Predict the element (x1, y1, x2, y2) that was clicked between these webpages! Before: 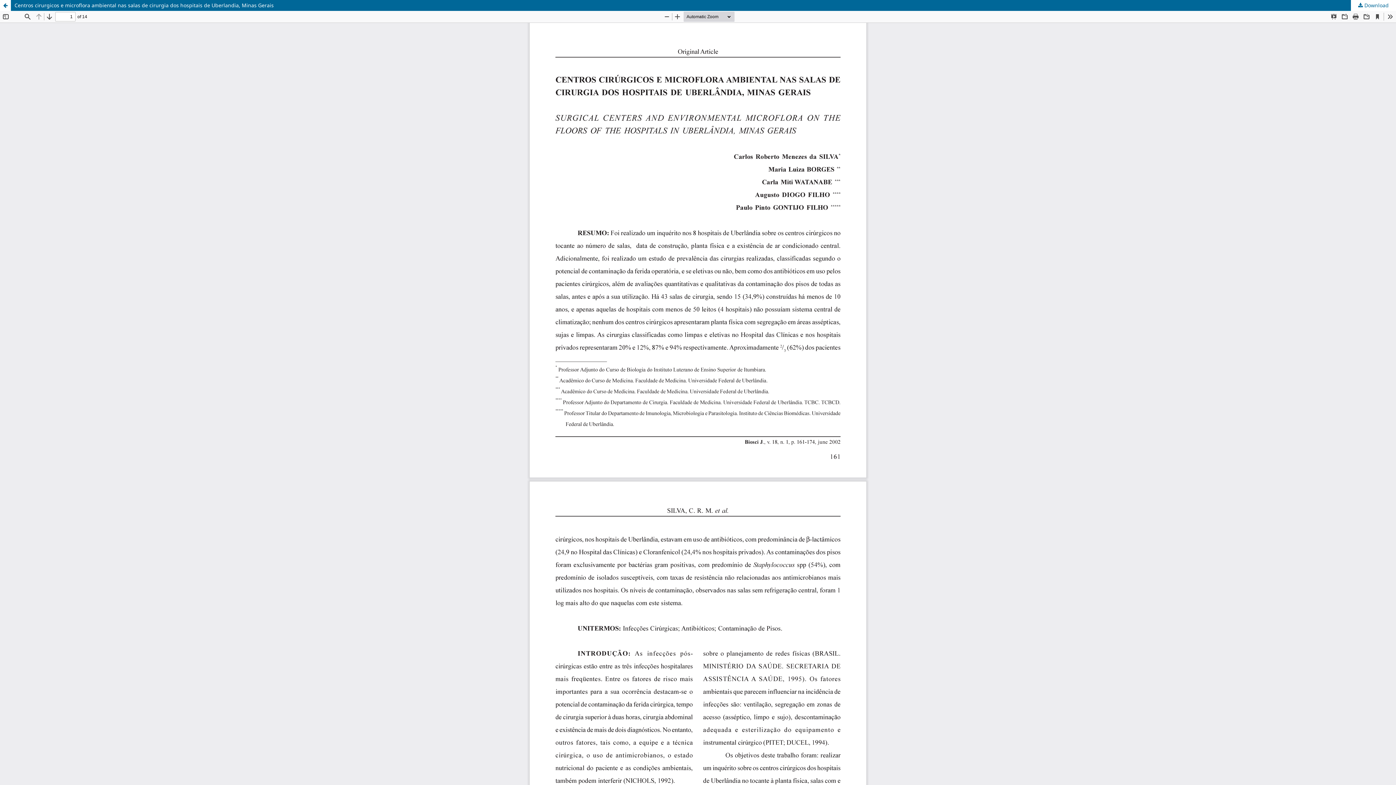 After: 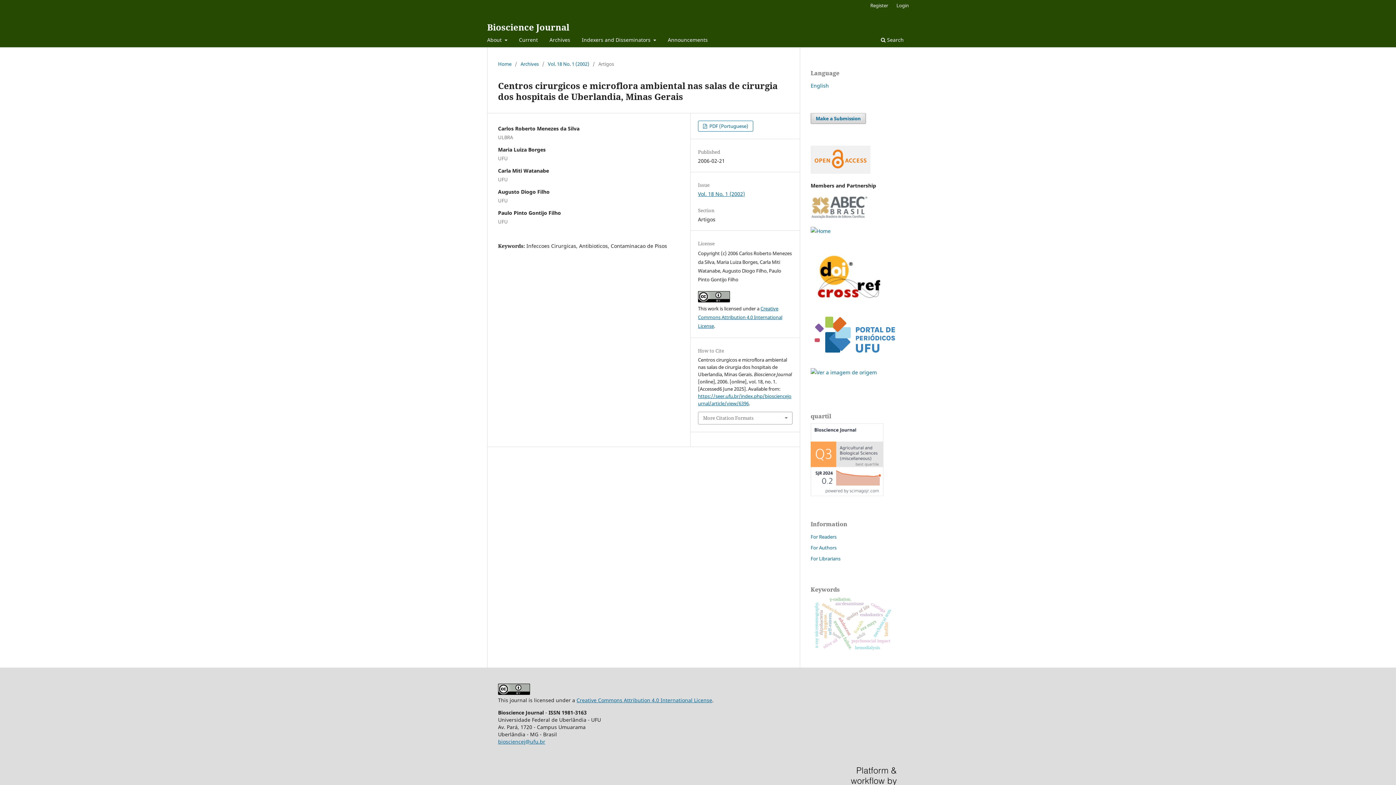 Action: bbox: (0, 0, 1396, 10) label: Centros cirurgicos e microflora ambiental nas salas de cirurgia dos hospitais de Uberlandia, Minas Gerais